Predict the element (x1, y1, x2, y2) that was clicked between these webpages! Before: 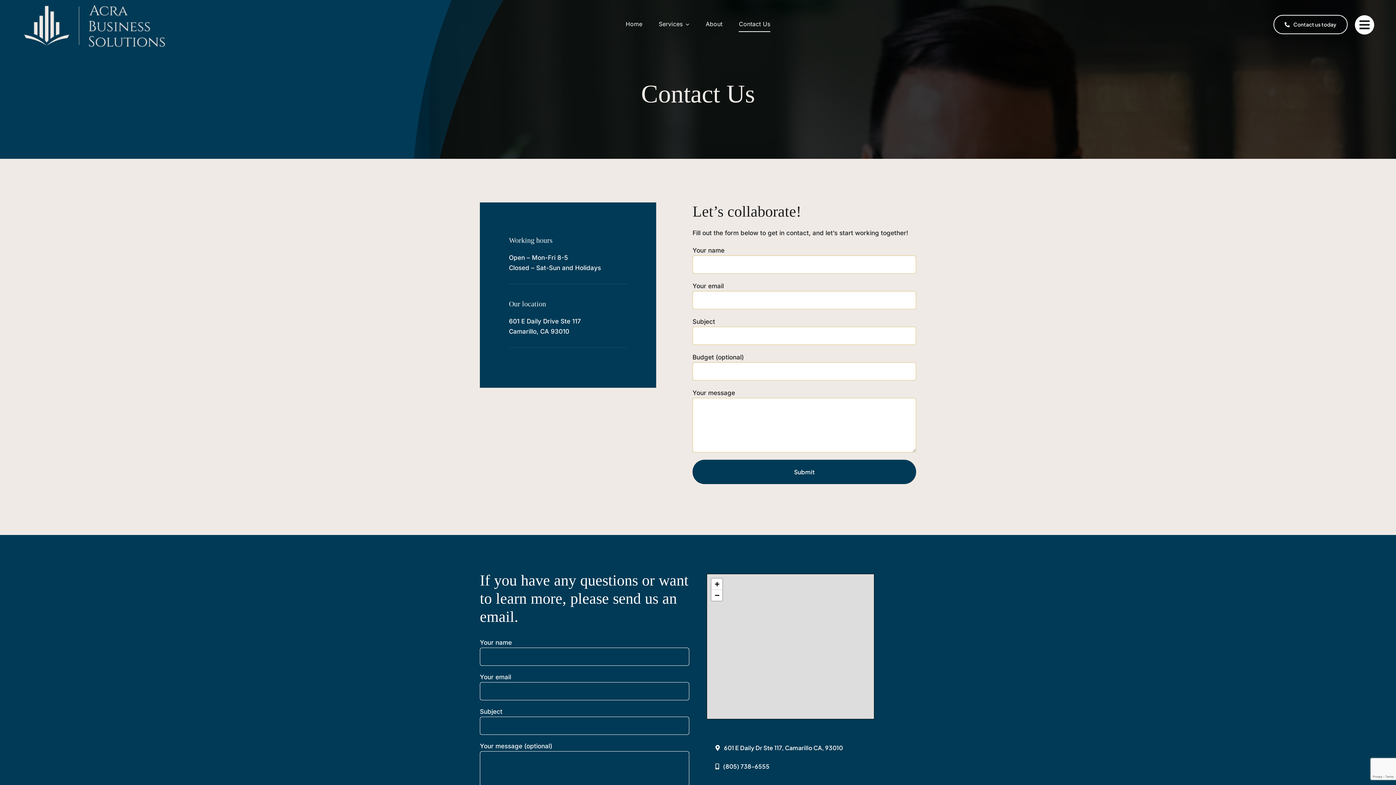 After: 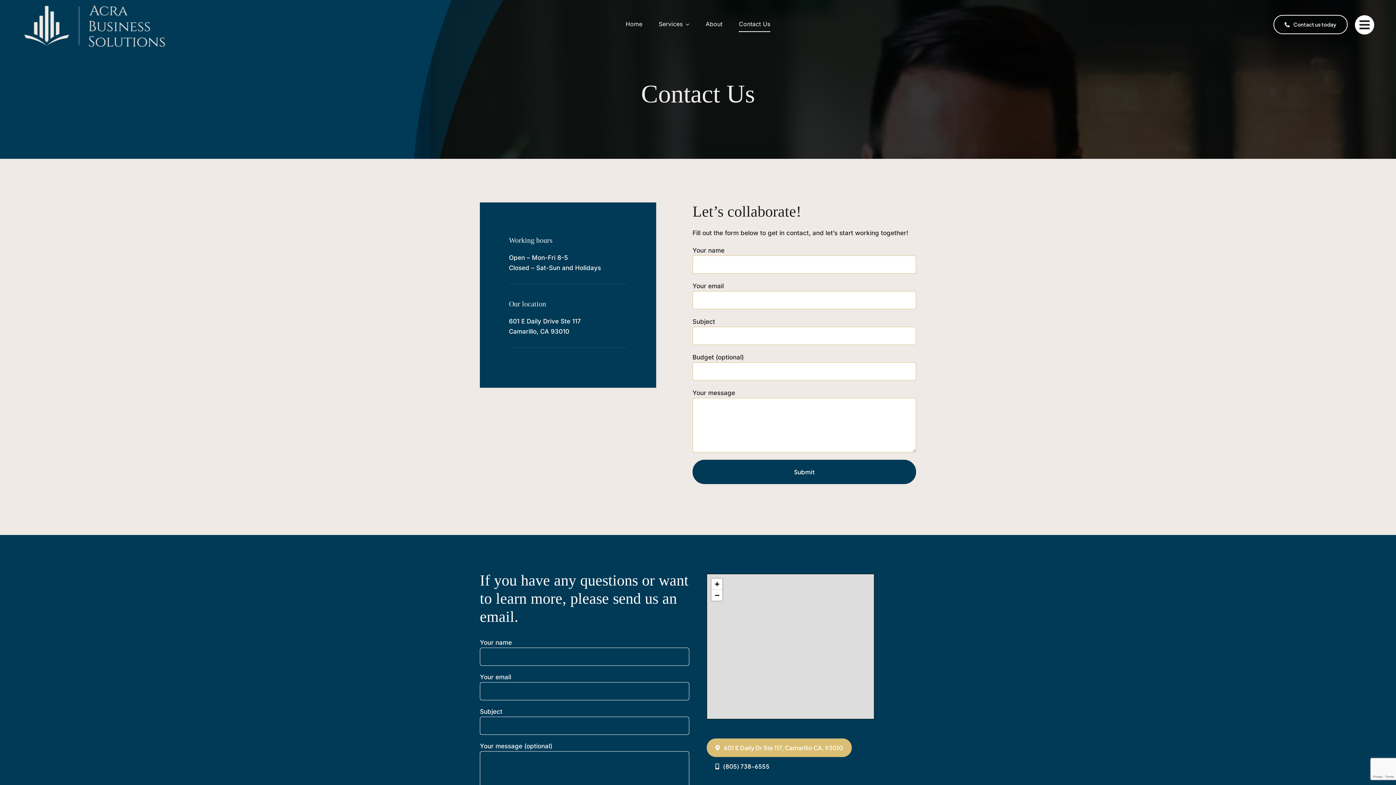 Action: bbox: (706, 738, 851, 757) label: 601 E Daily Dr Ste 117, Camarillo CA, 93010
601 E Daily Dr Ste 117, Camarillo CA, 93010